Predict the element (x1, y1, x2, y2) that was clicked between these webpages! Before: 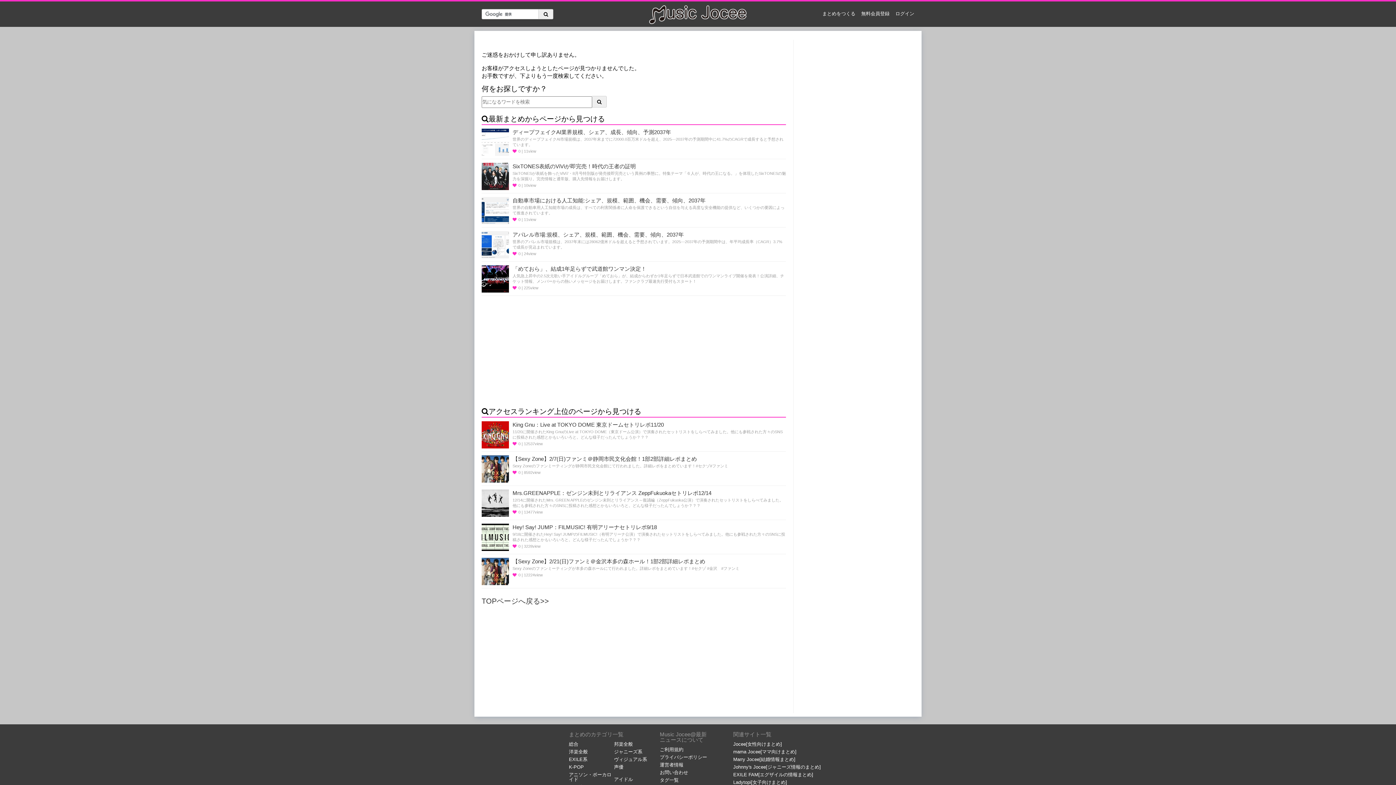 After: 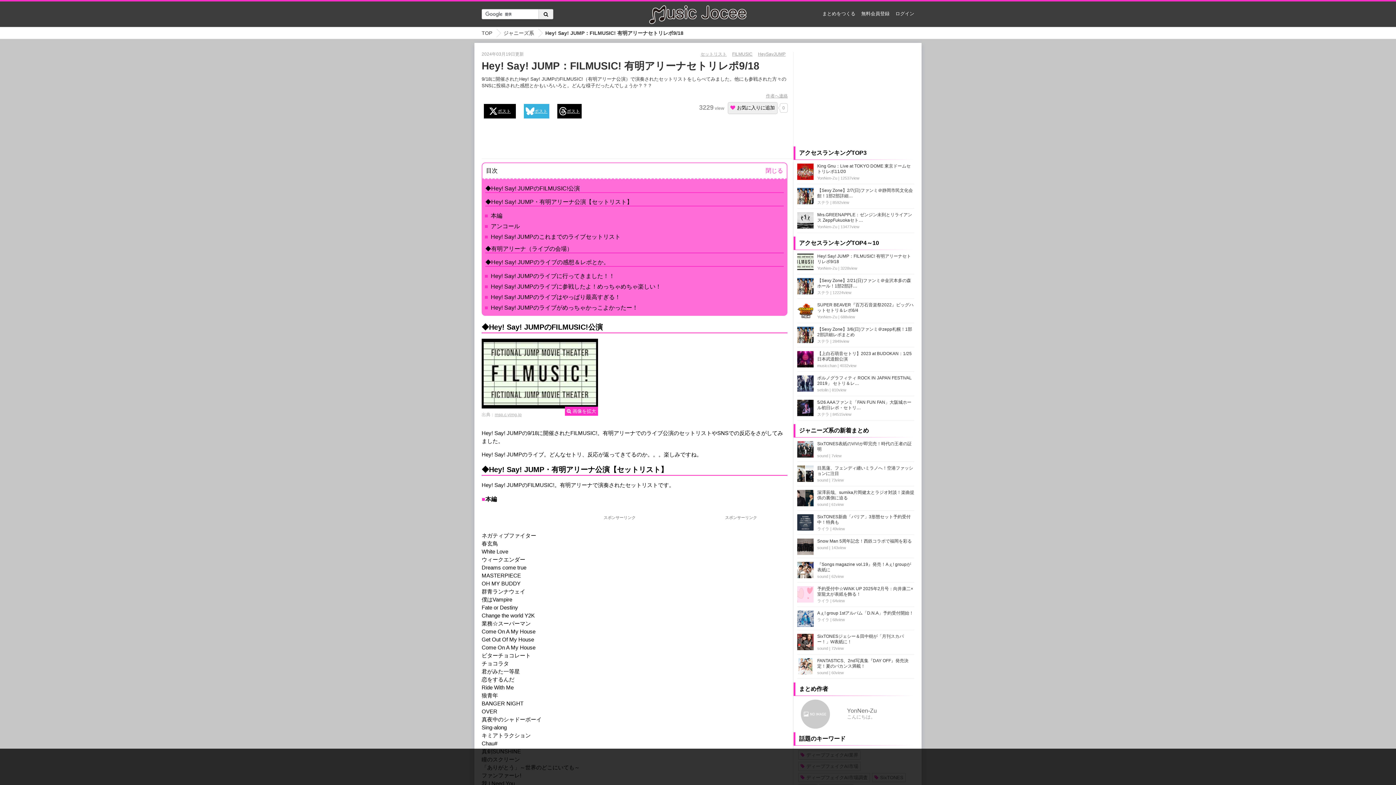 Action: bbox: (481, 523, 509, 552)